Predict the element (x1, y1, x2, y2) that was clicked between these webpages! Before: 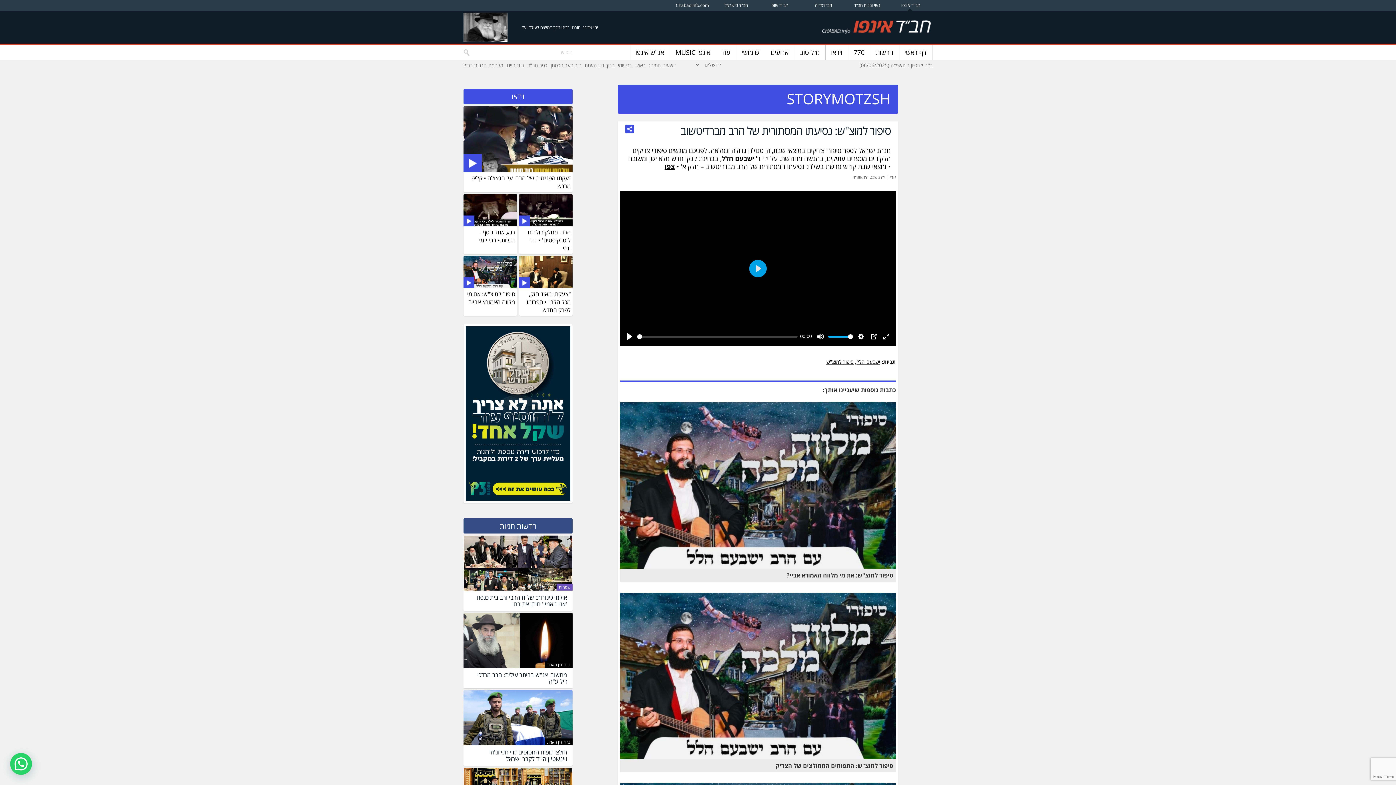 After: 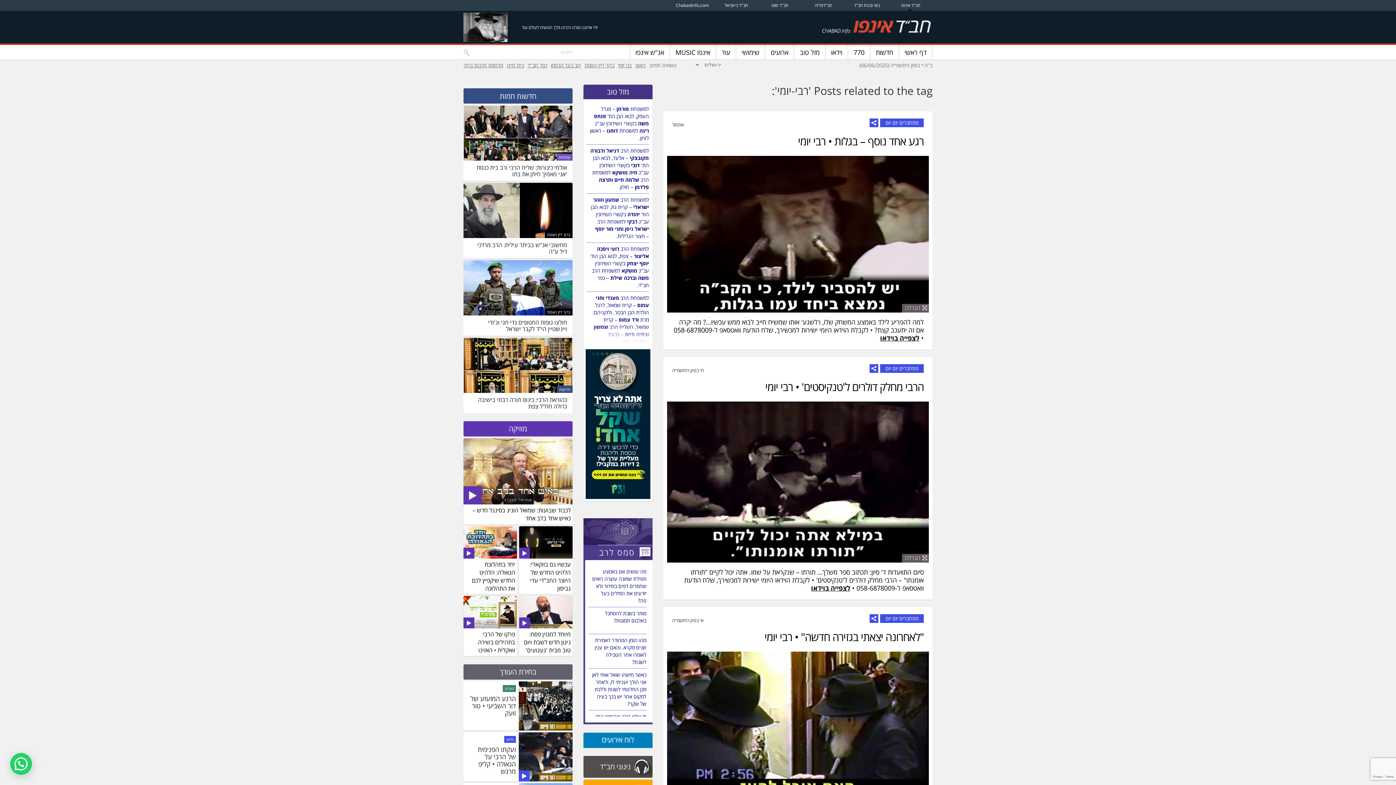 Action: label: רבי יומי bbox: (618, 61, 632, 68)